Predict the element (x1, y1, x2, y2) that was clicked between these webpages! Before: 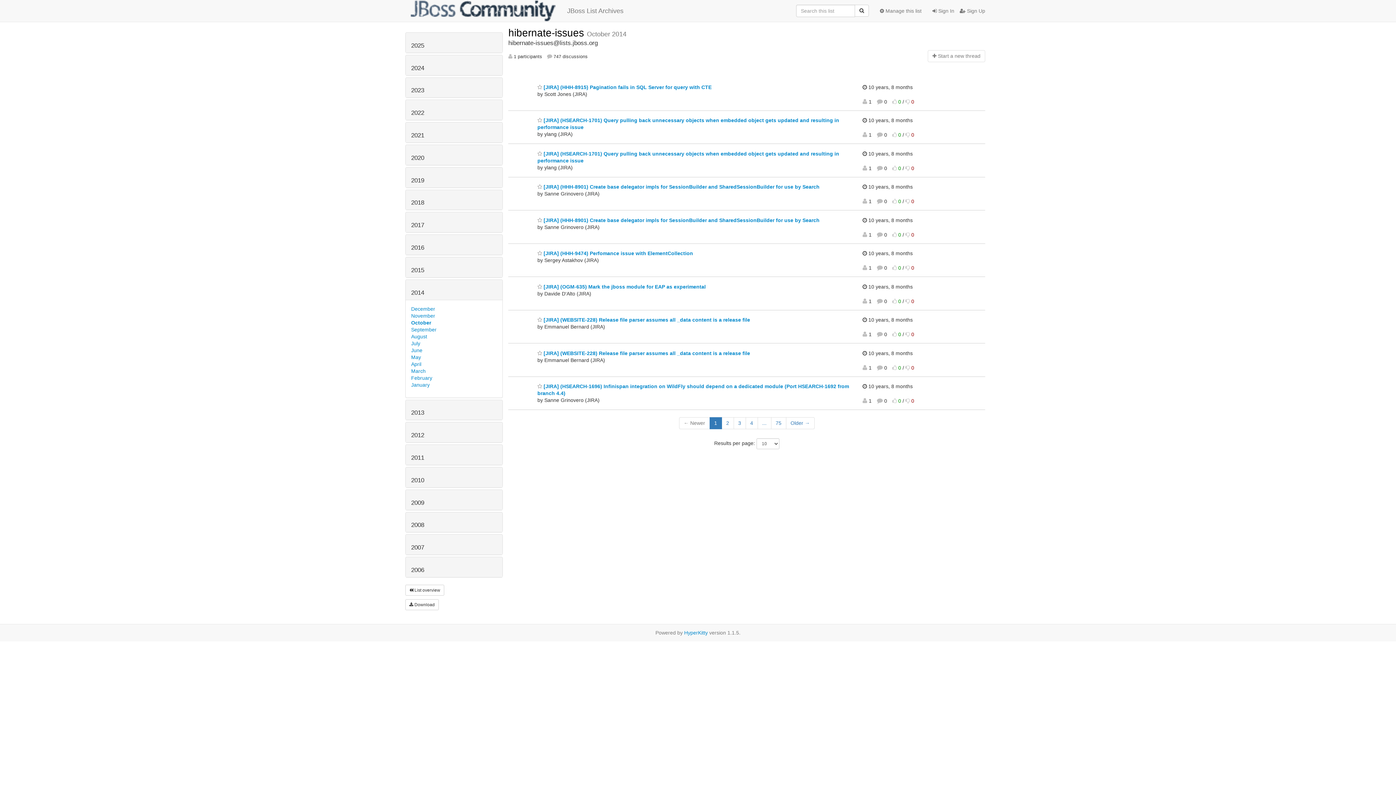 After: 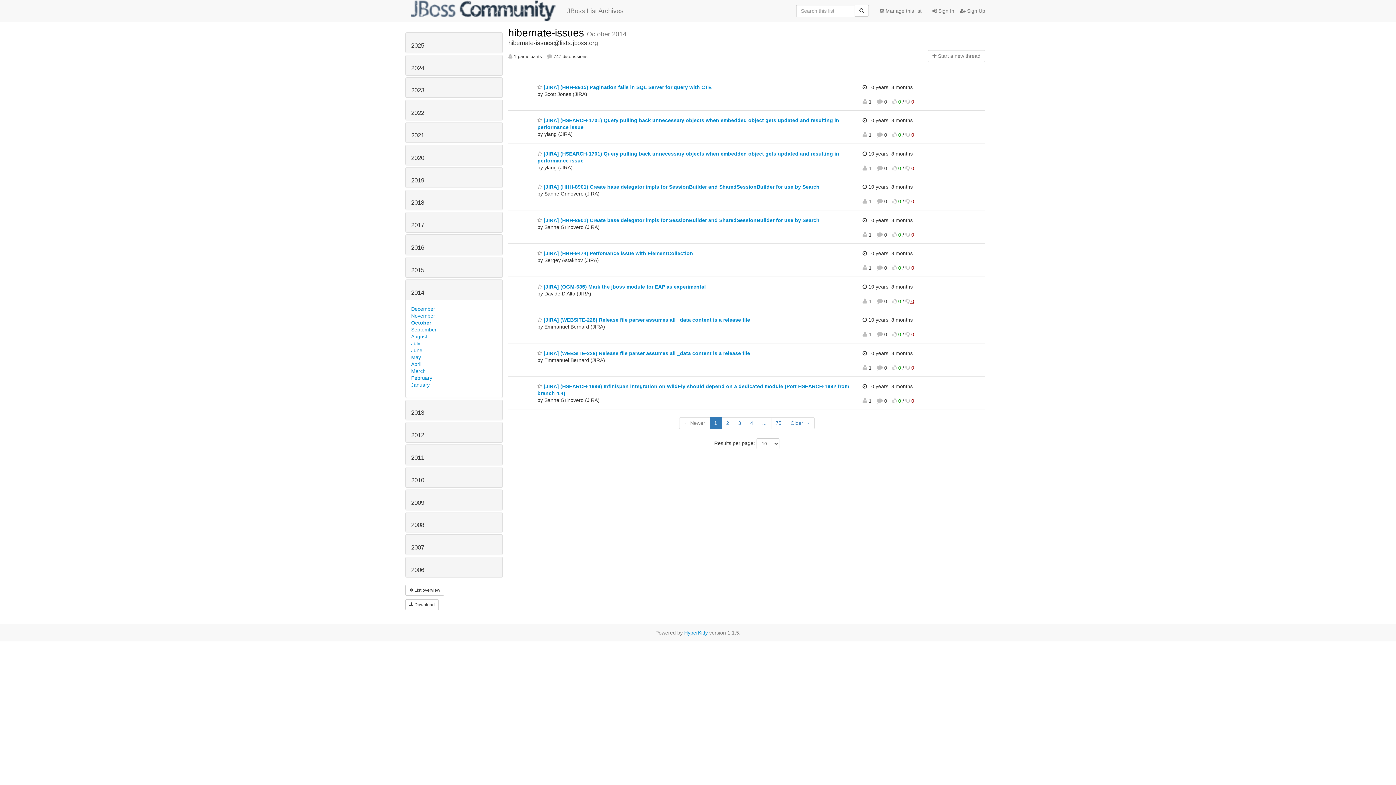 Action: label:  0 bbox: (905, 298, 914, 304)